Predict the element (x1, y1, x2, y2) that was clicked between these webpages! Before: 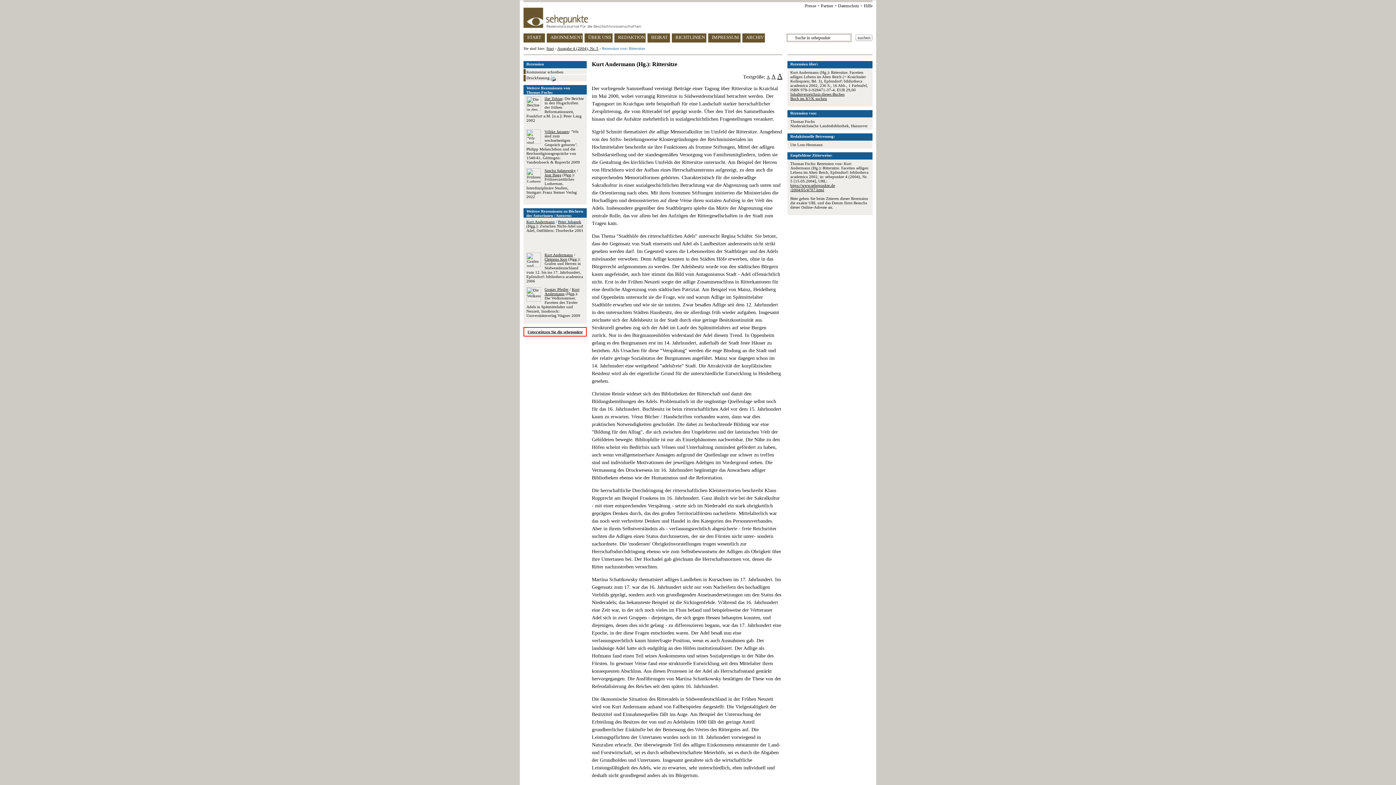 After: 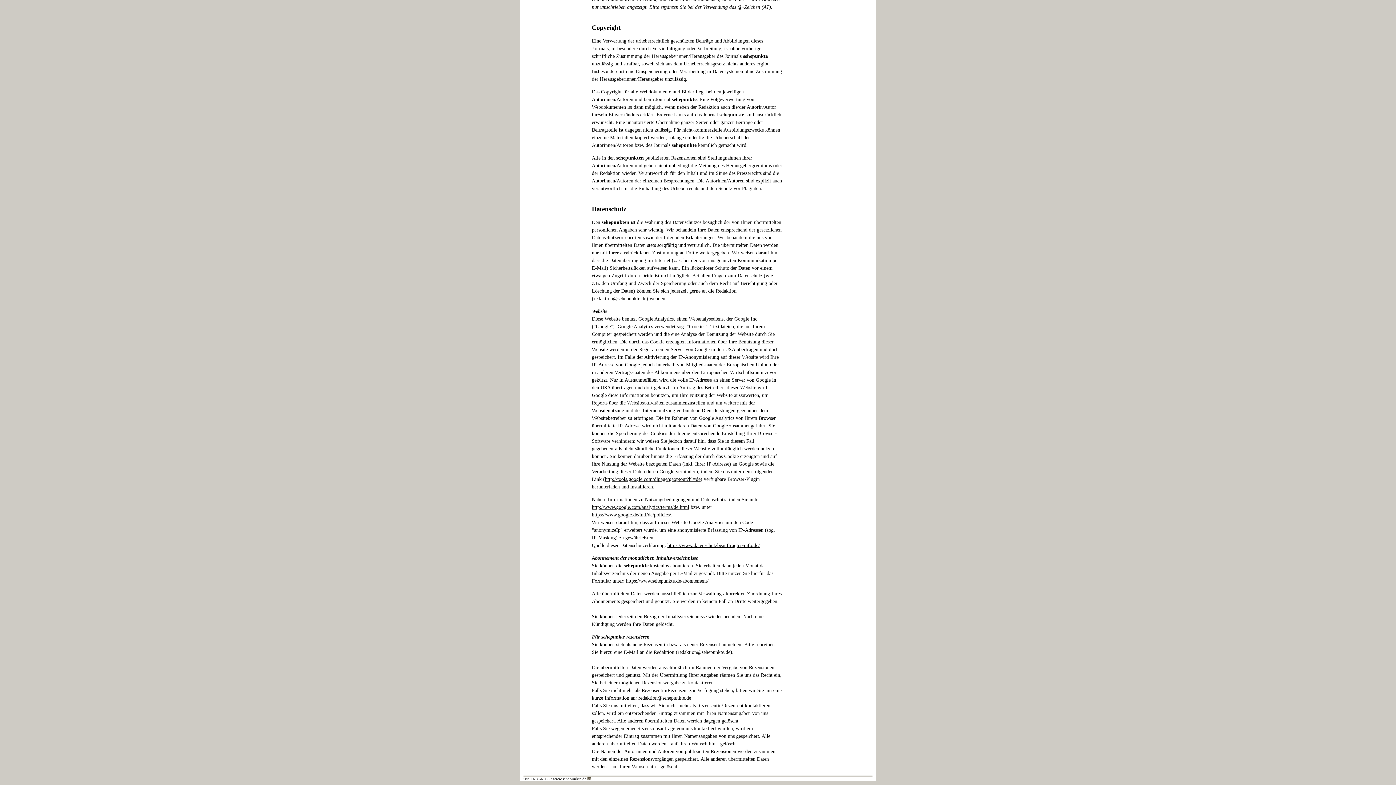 Action: bbox: (838, 3, 859, 8) label: Datenschutz